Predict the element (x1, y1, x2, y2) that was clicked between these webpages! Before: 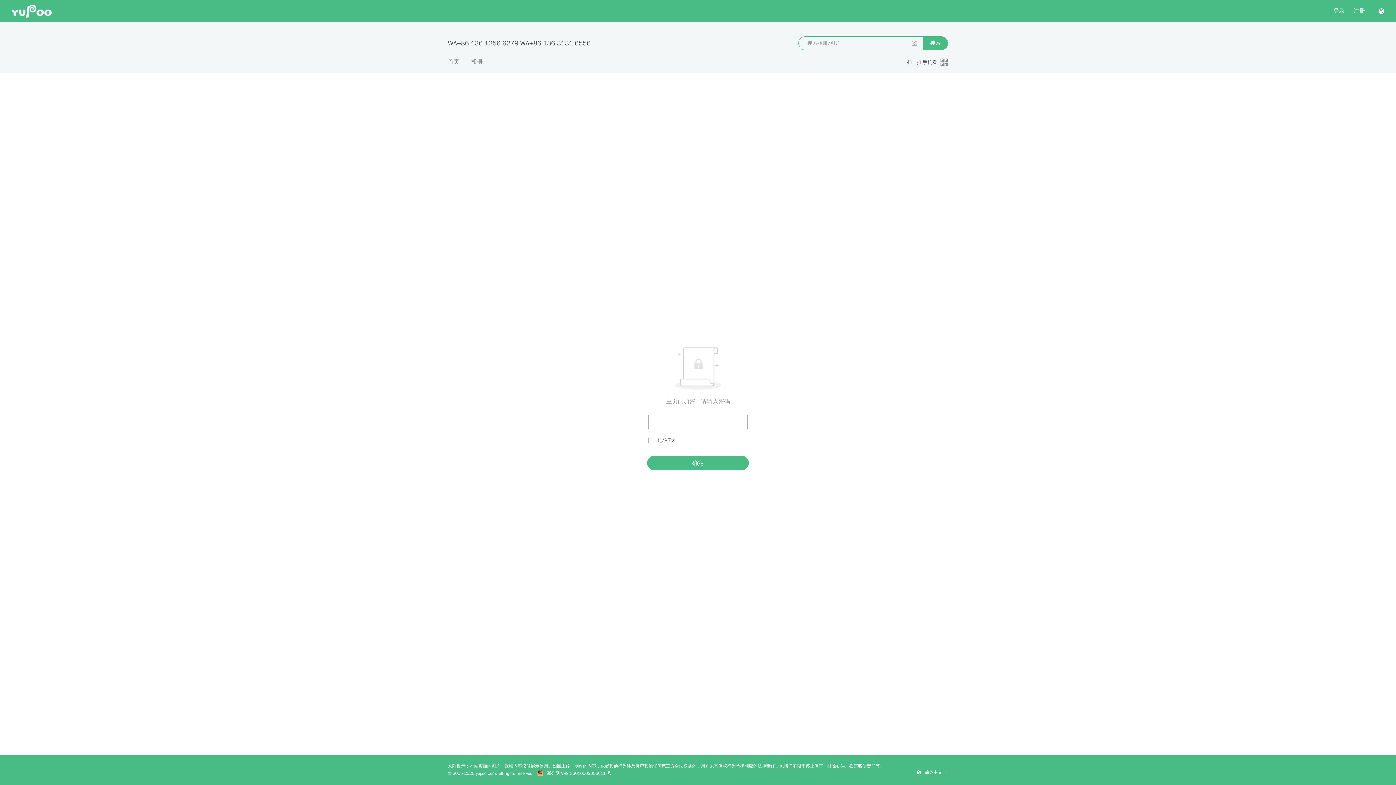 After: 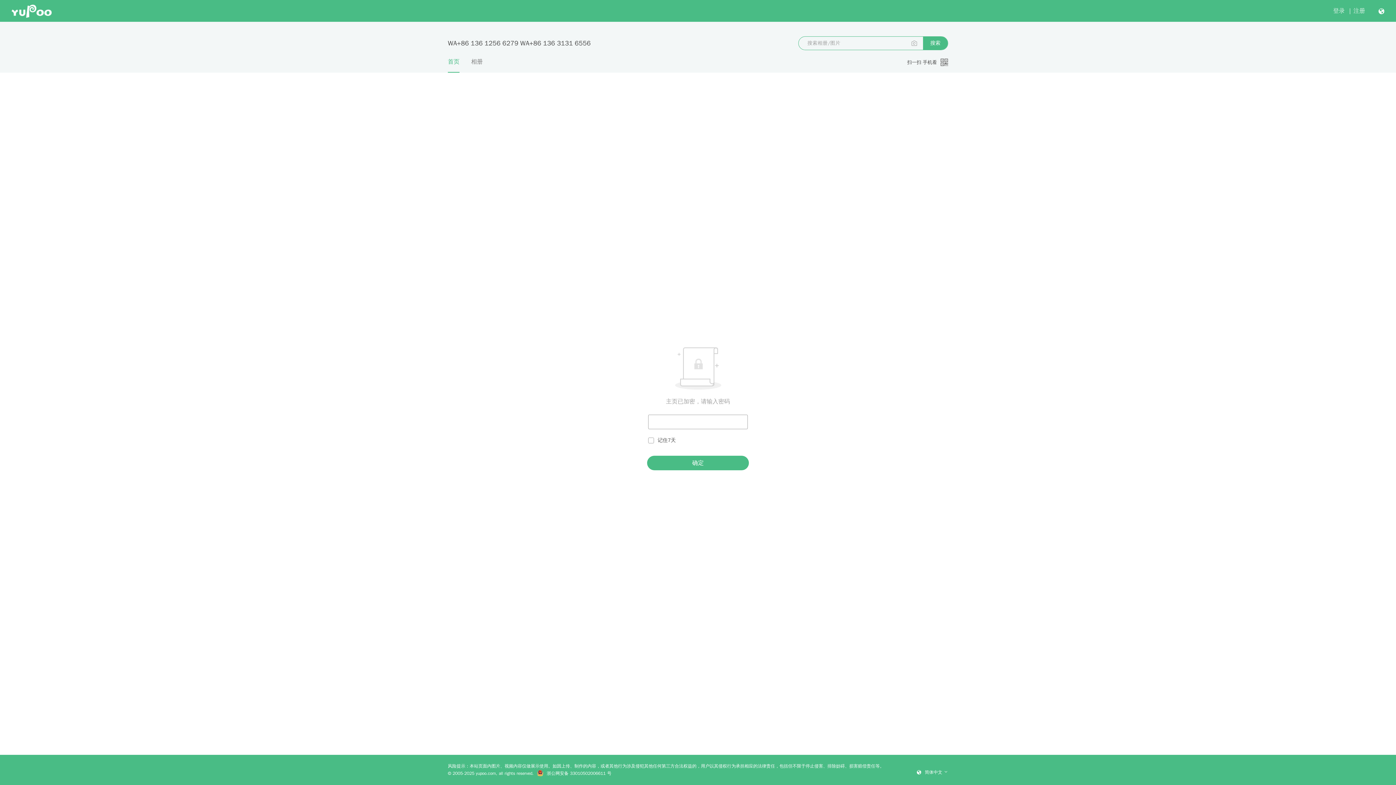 Action: bbox: (448, 57, 459, 72) label: 首页